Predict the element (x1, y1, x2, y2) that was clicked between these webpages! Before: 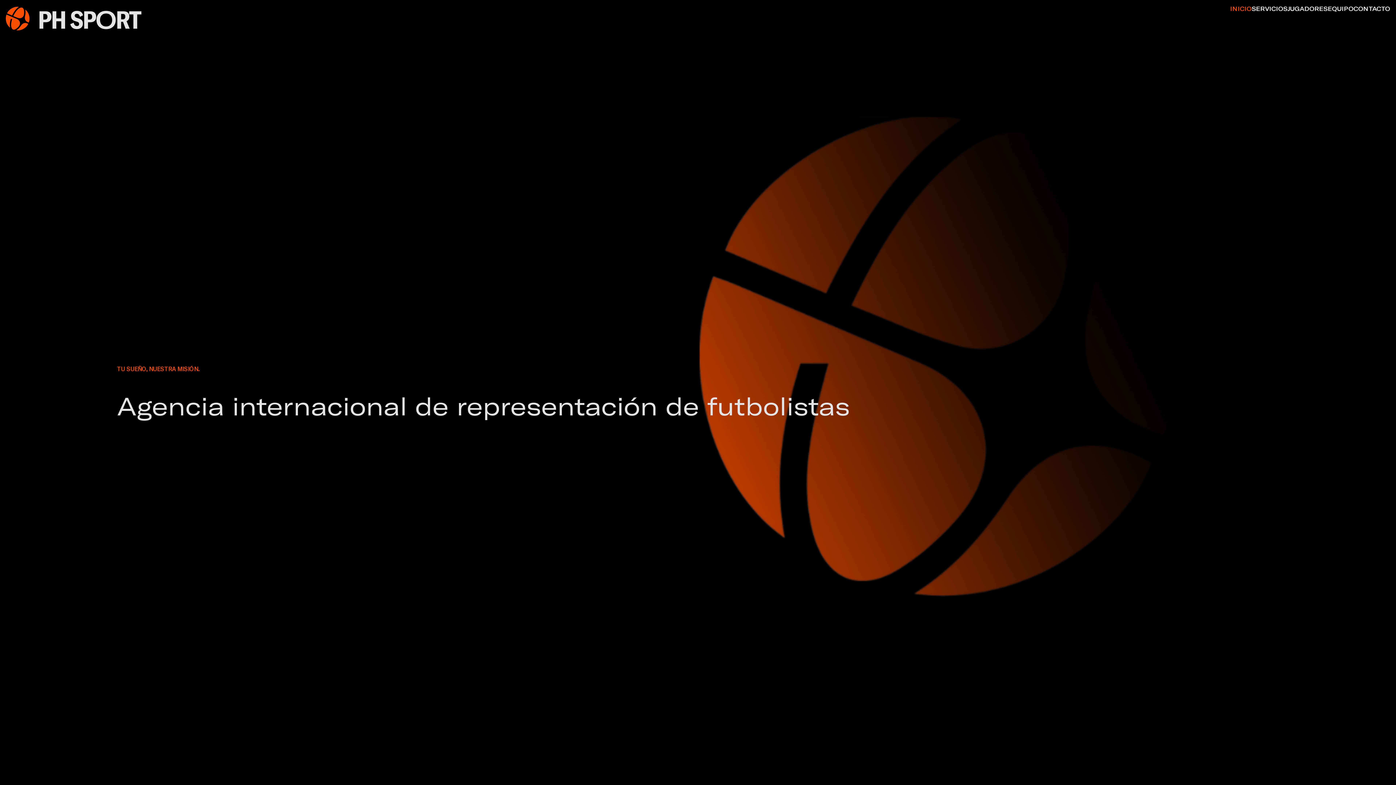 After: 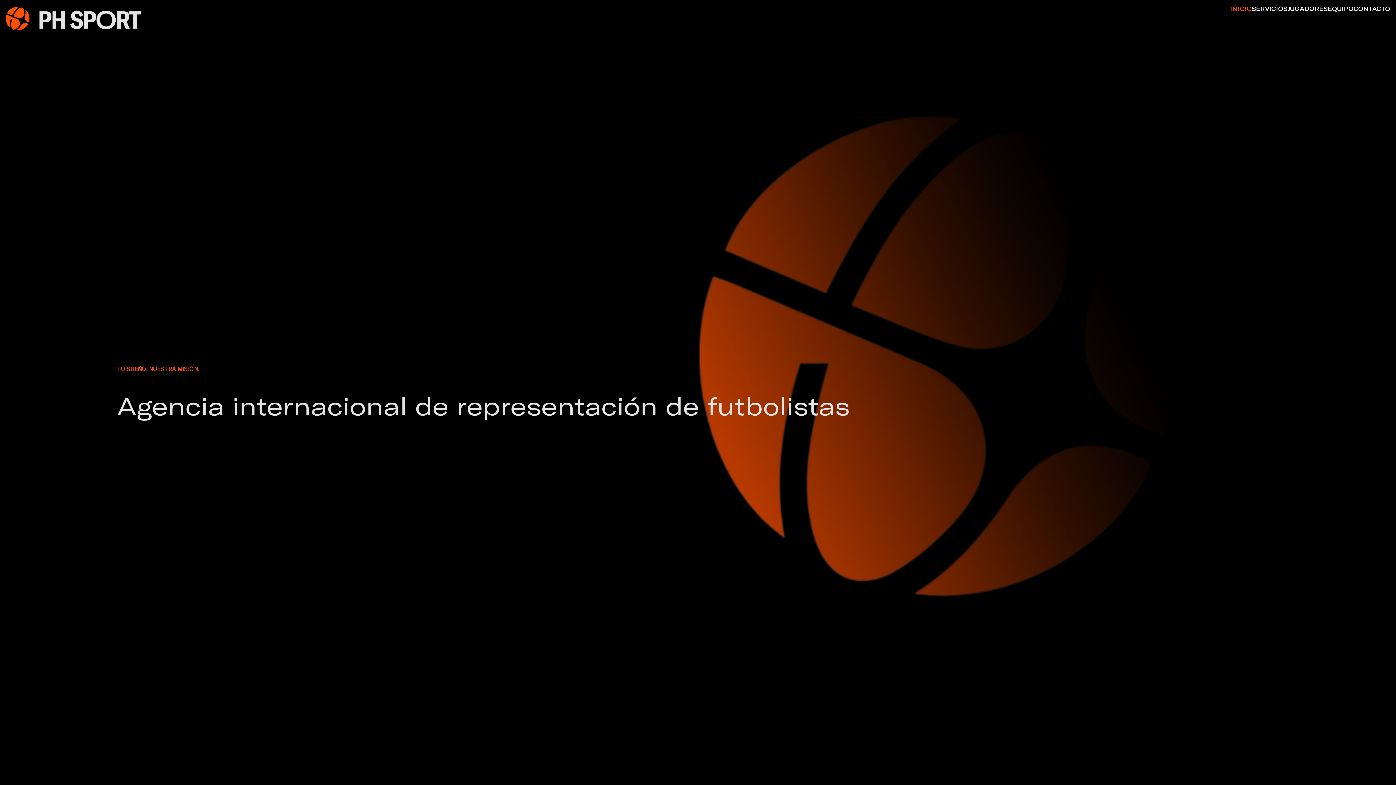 Action: bbox: (1230, 5, 1252, 12) label: INICIO